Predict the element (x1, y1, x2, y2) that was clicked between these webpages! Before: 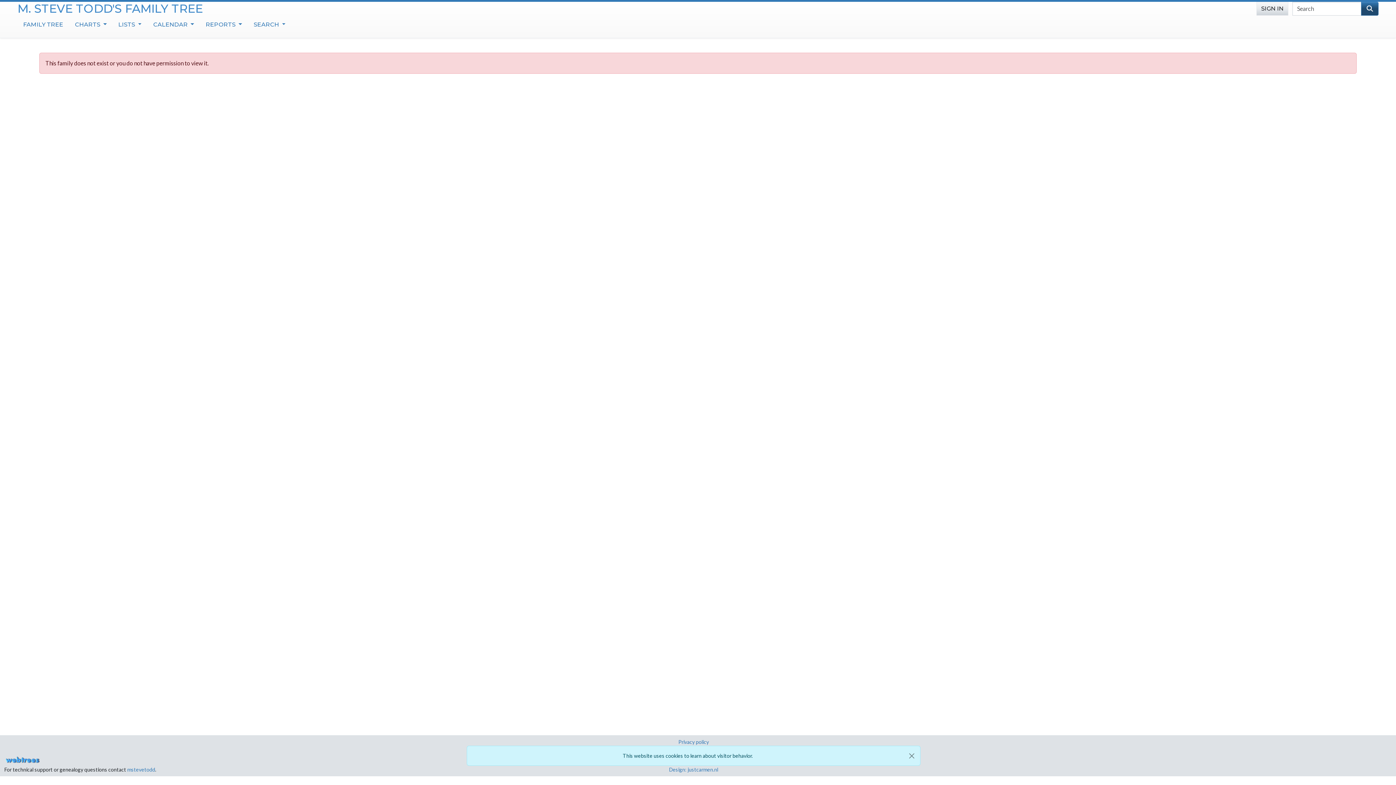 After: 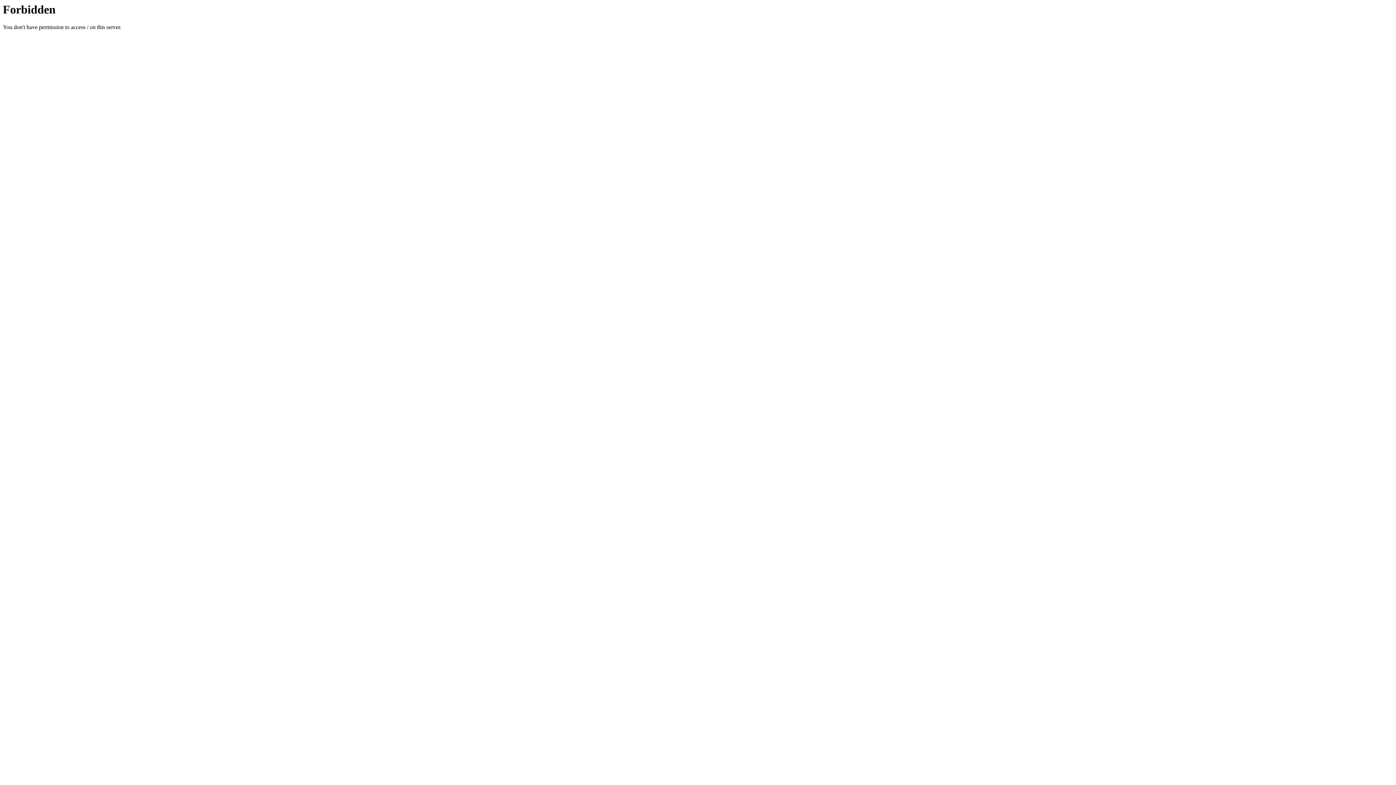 Action: bbox: (669, 766, 718, 773) label: Design: justcarmen.nl